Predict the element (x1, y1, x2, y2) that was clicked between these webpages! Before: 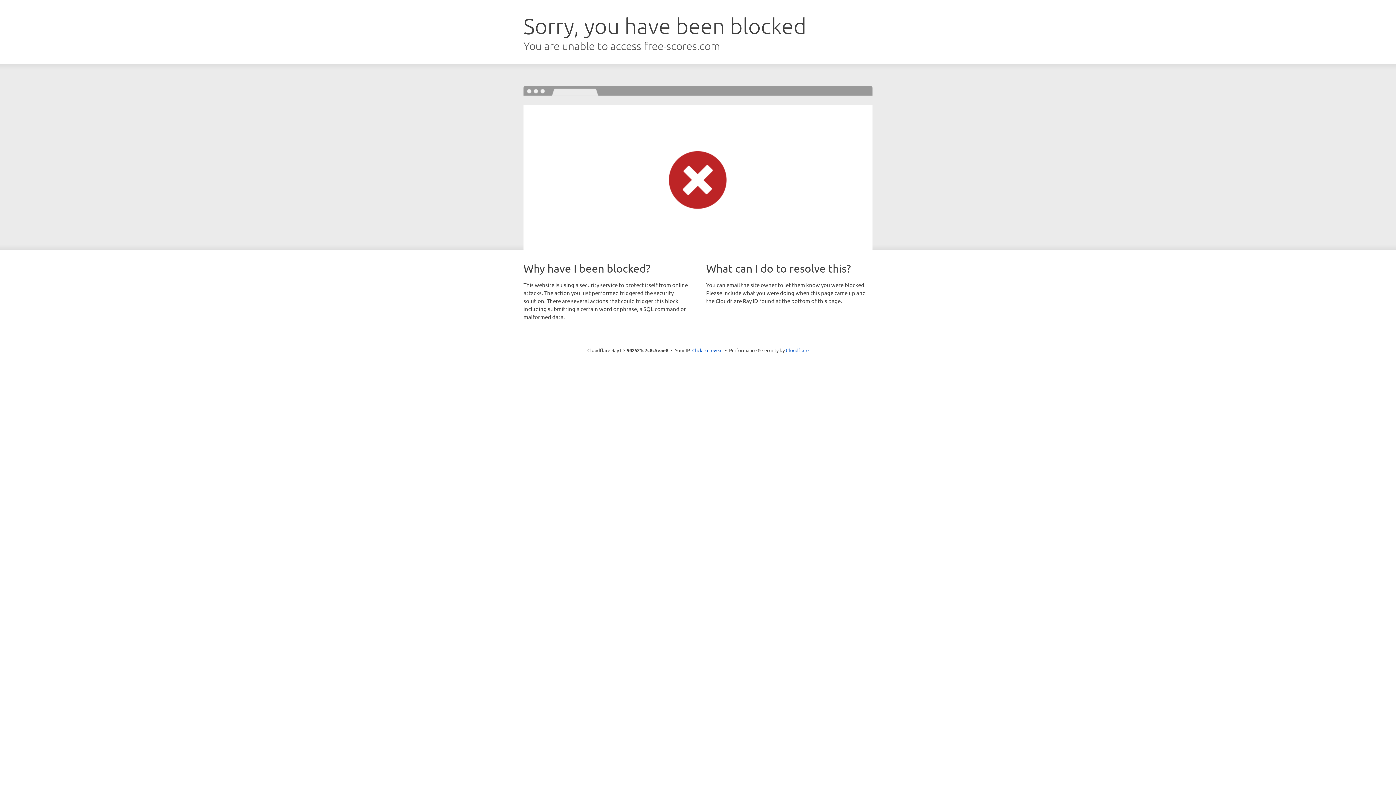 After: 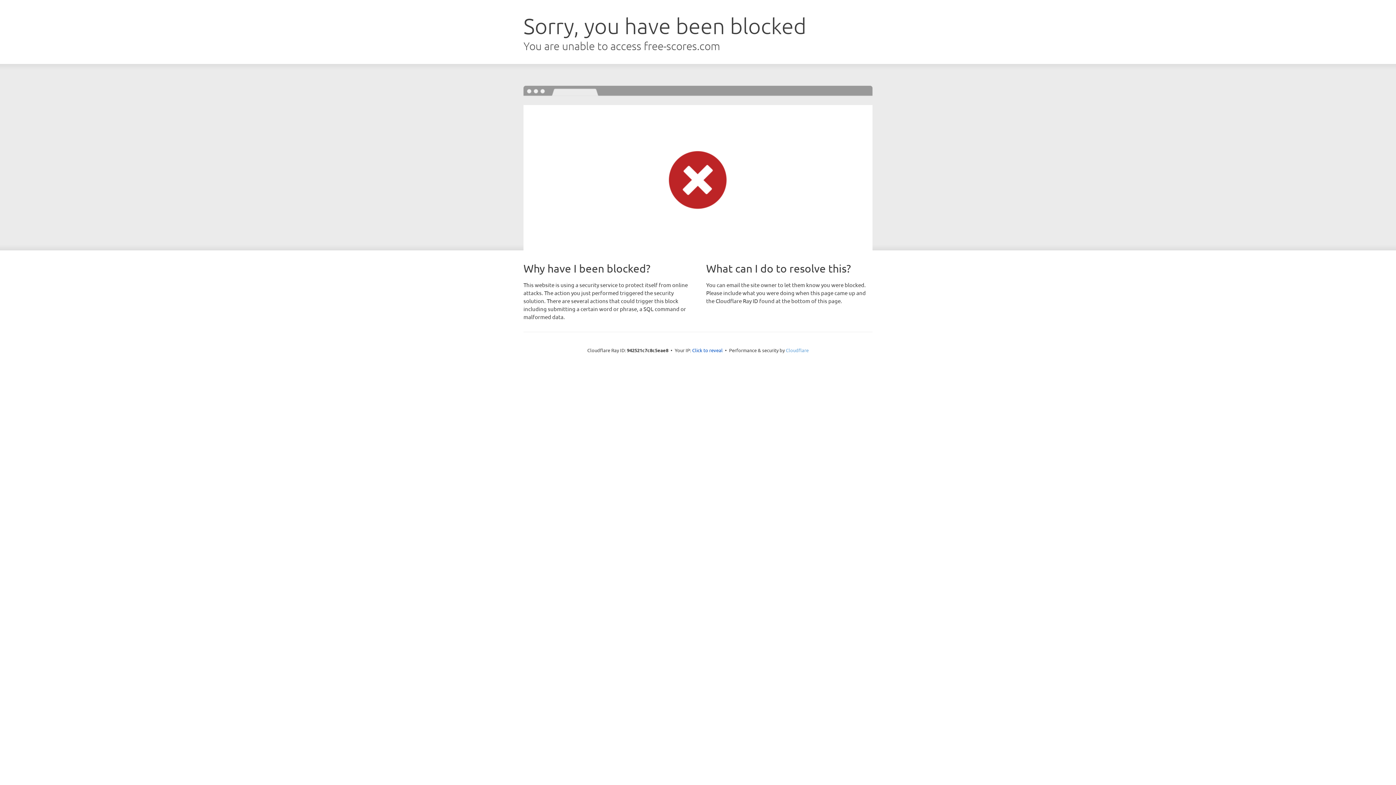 Action: label: Cloudflare bbox: (786, 347, 808, 353)